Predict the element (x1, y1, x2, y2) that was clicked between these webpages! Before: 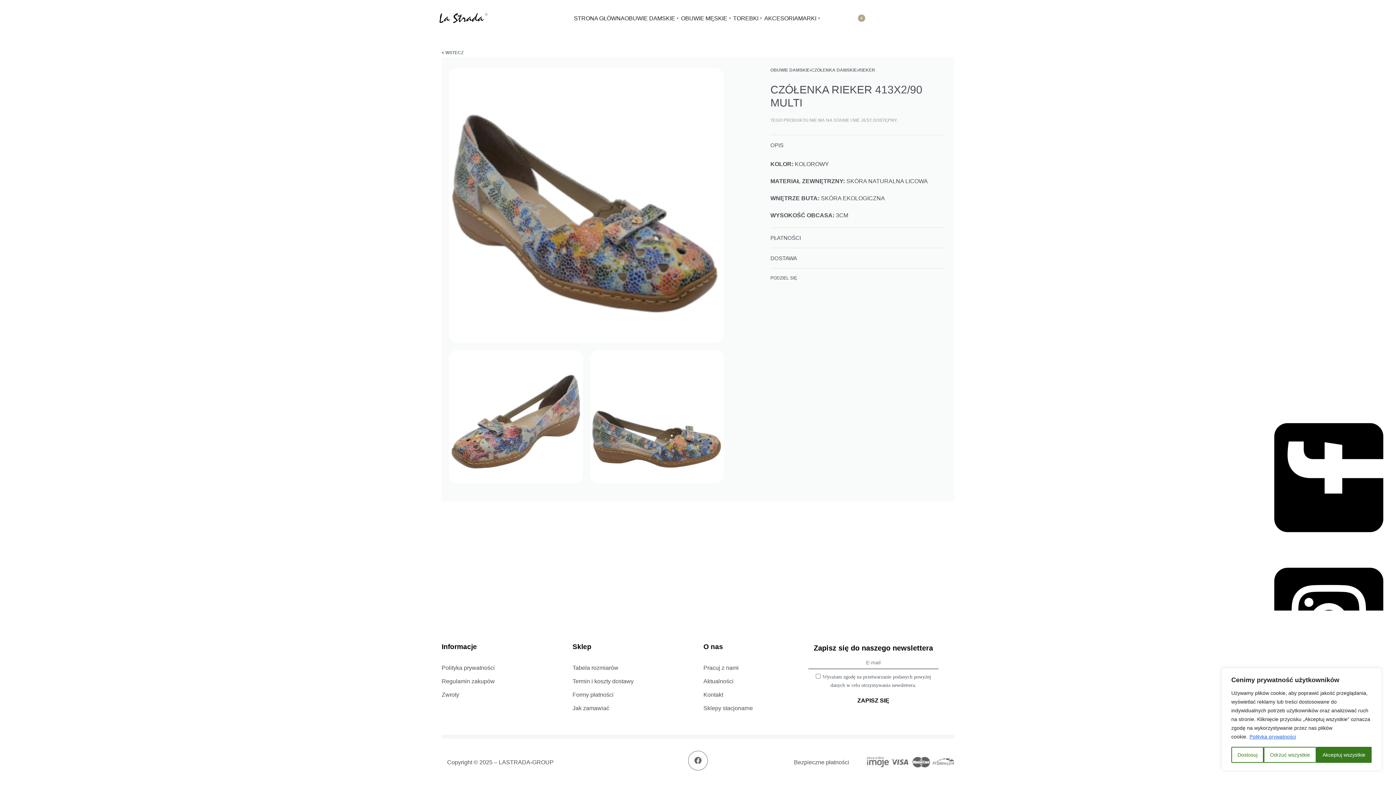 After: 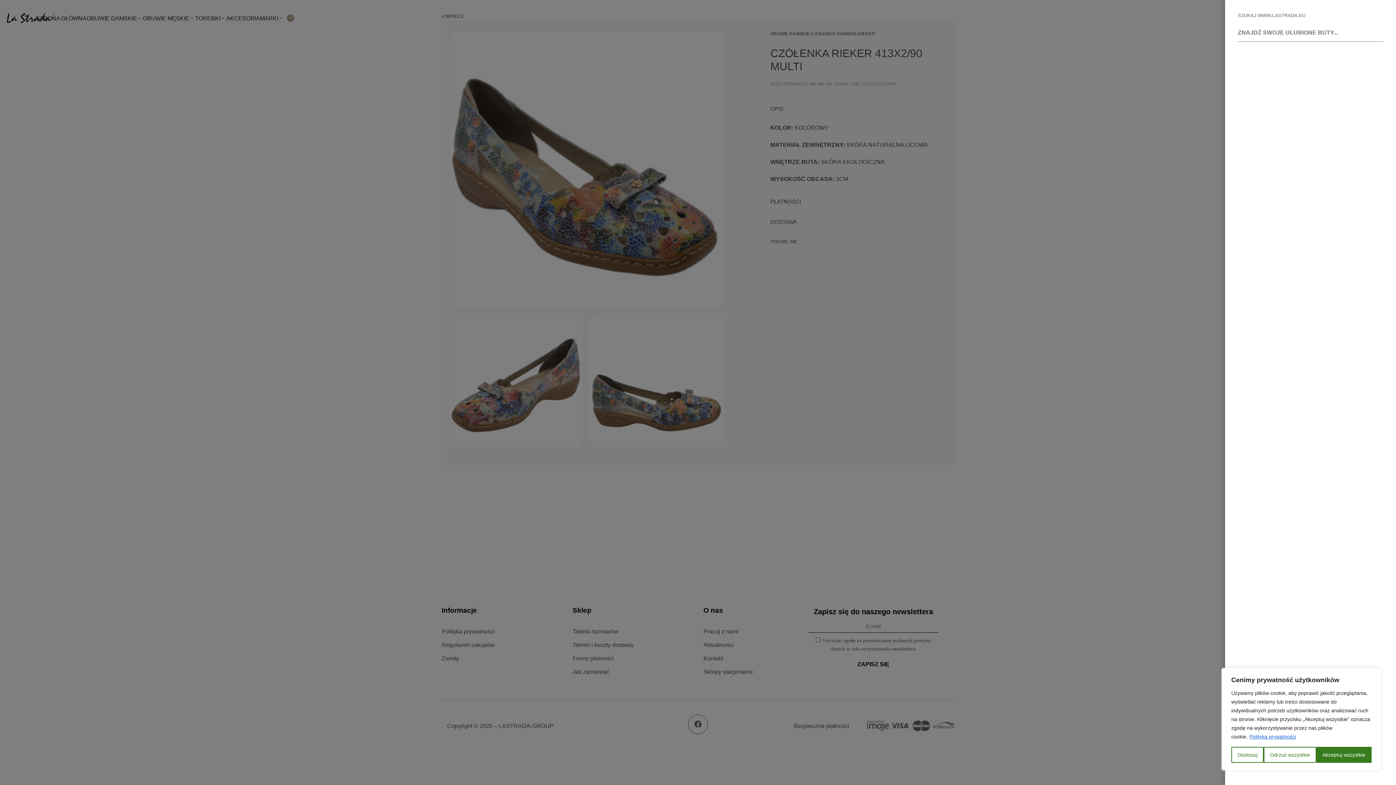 Action: bbox: (855, 14, 856, 14) label: SEARCH OPEN